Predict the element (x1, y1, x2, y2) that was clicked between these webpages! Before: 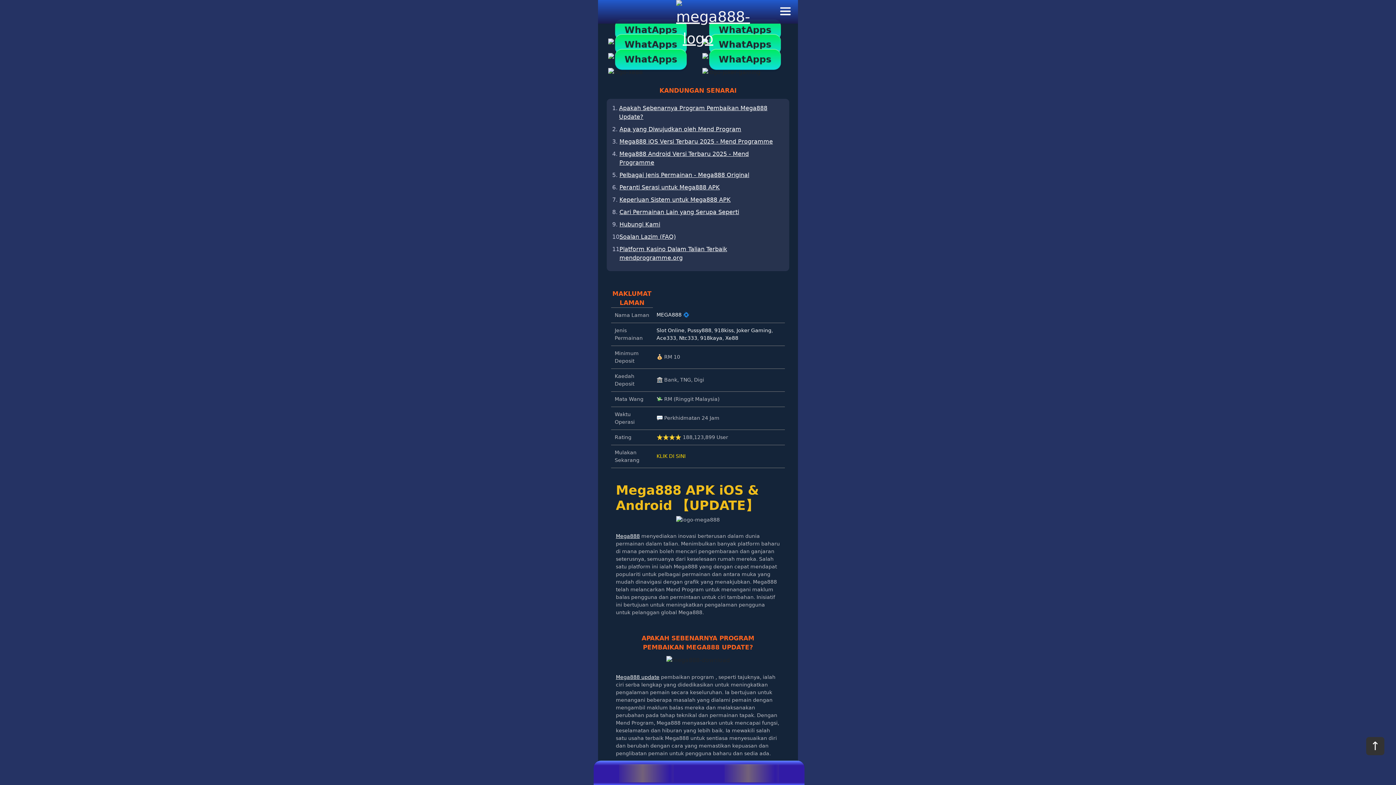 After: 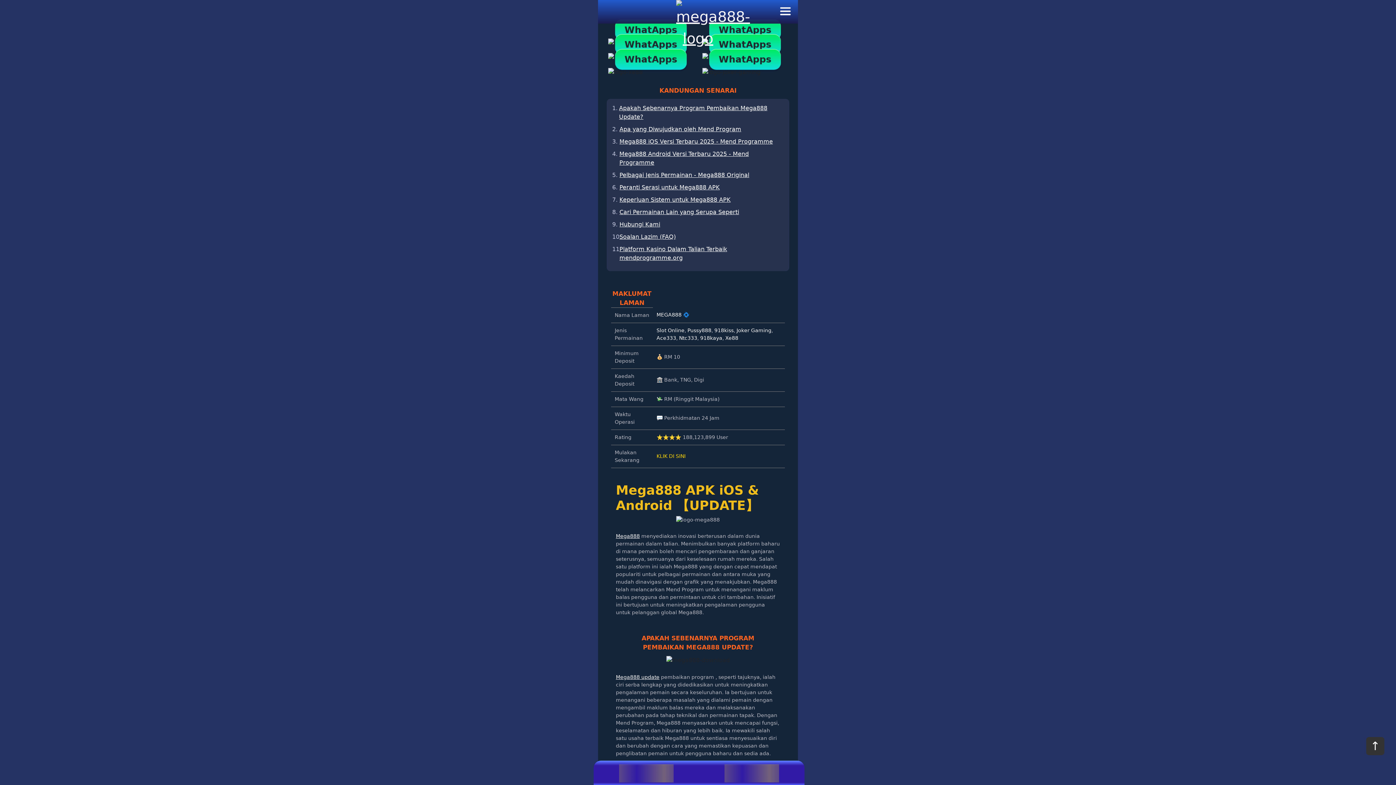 Action: bbox: (656, 453, 685, 459) label: KLIK DI SINI